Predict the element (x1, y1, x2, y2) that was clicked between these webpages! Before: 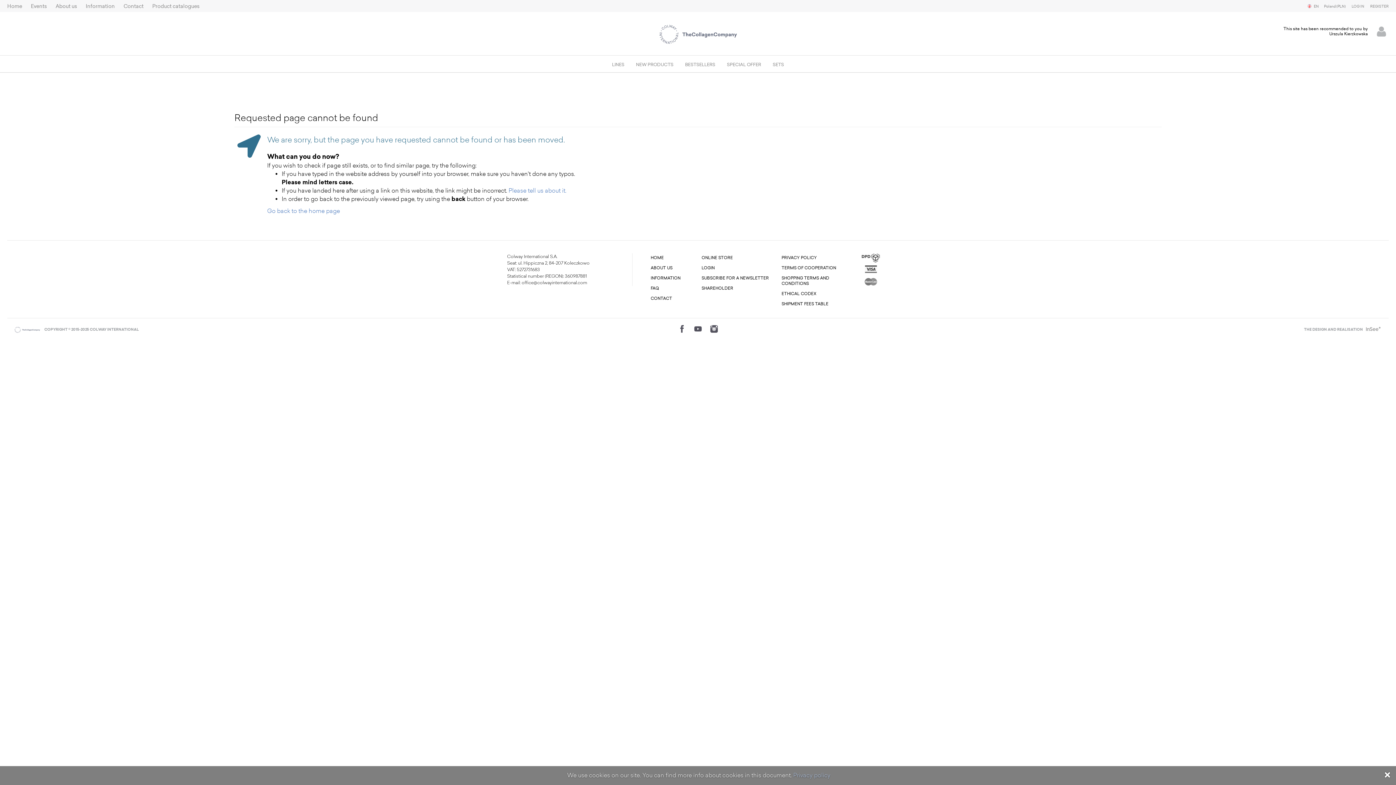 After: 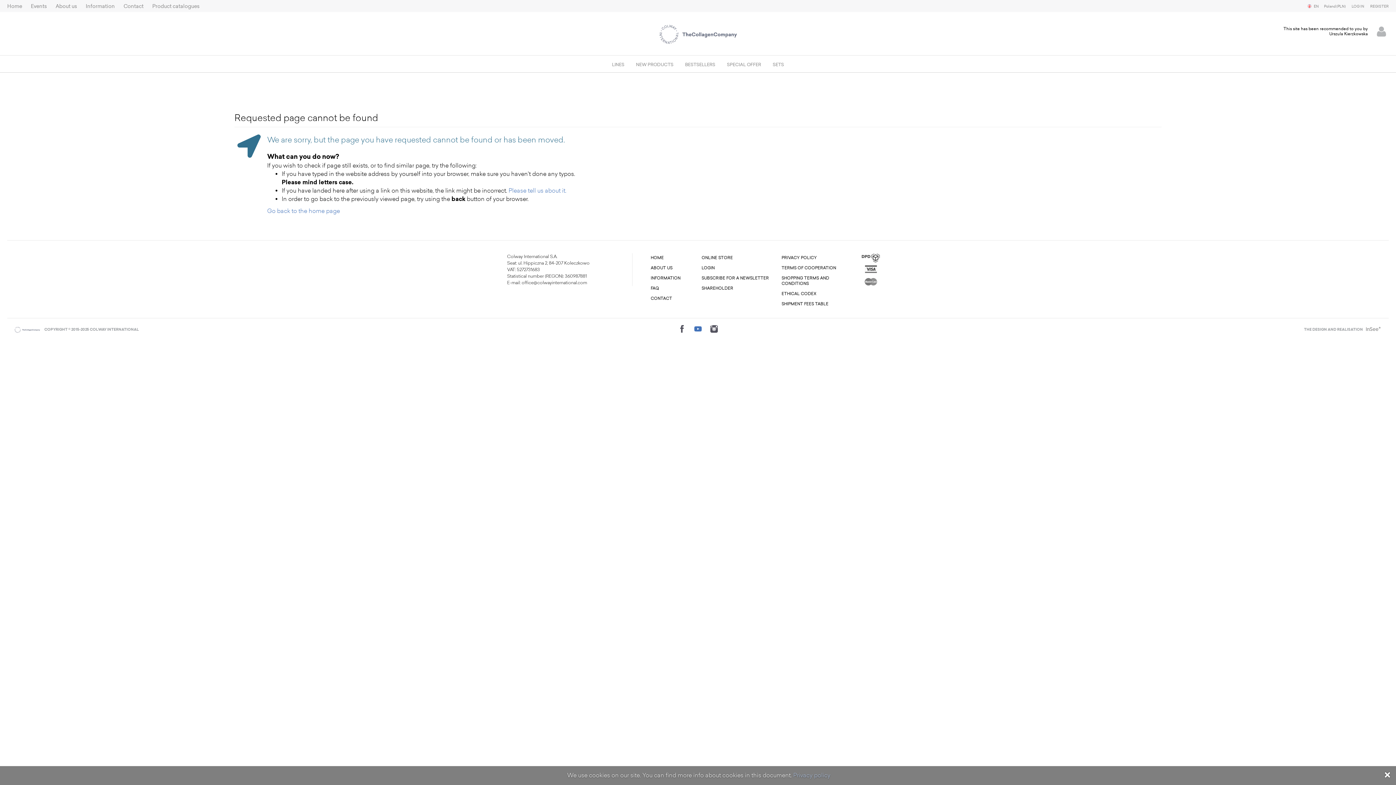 Action: bbox: (690, 321, 705, 336)